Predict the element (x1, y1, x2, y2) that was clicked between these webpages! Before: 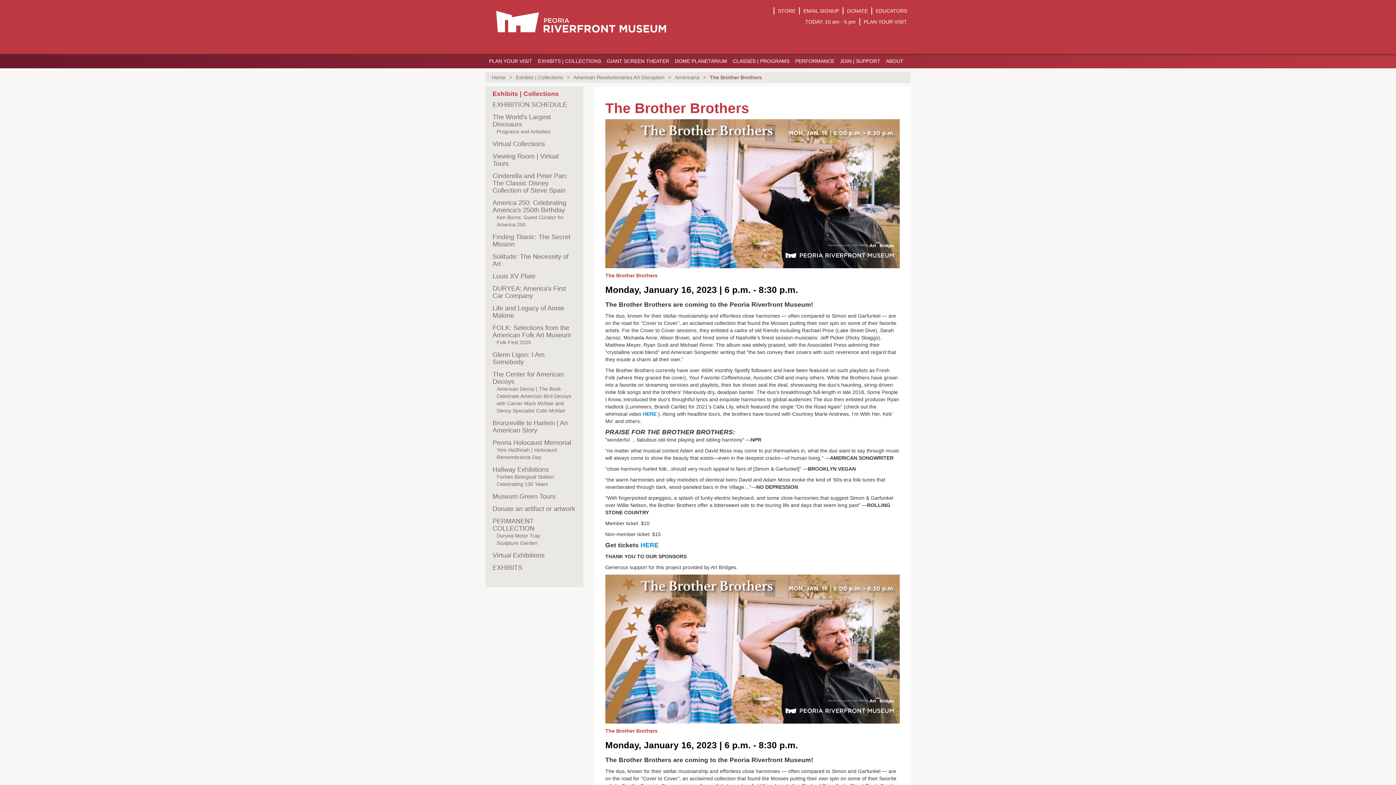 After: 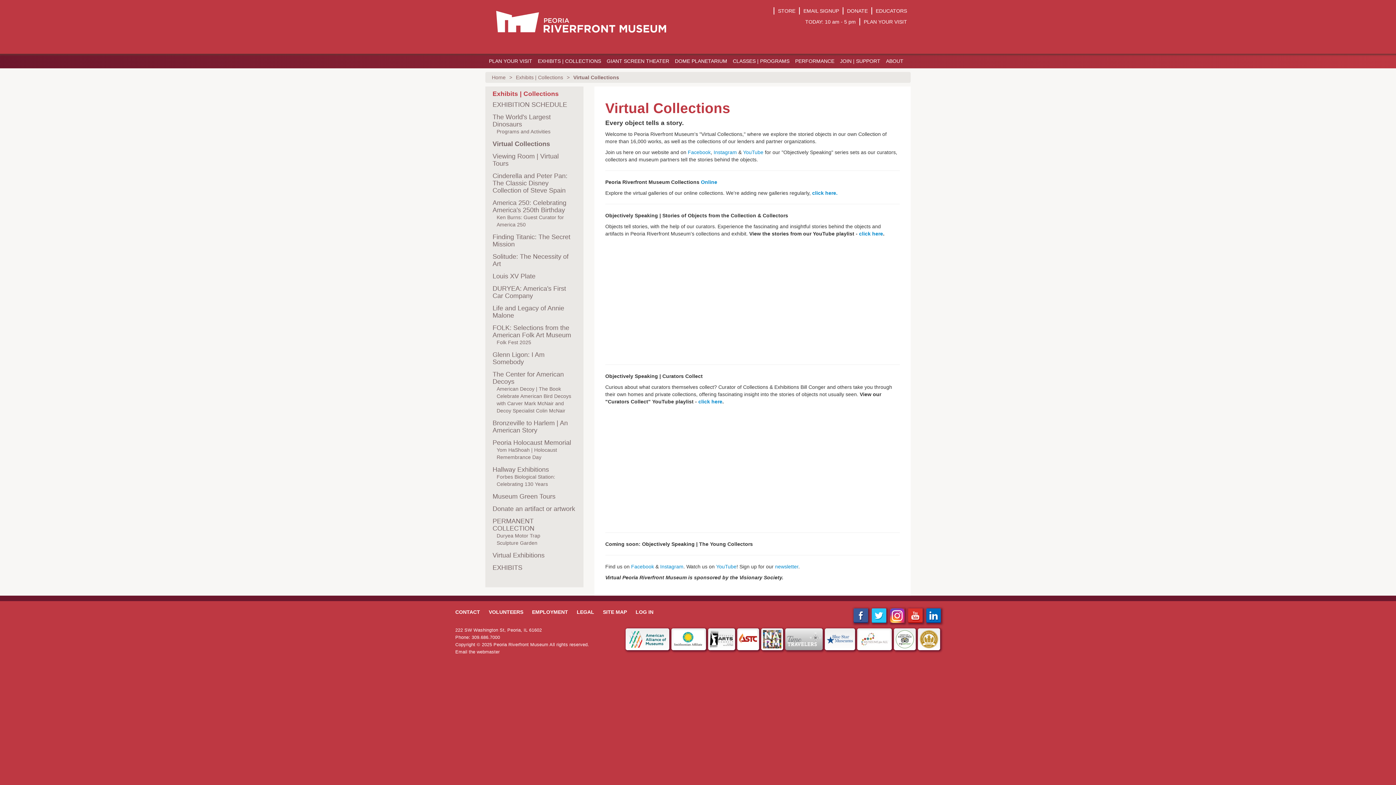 Action: label: Virtual Collections bbox: (492, 140, 545, 147)